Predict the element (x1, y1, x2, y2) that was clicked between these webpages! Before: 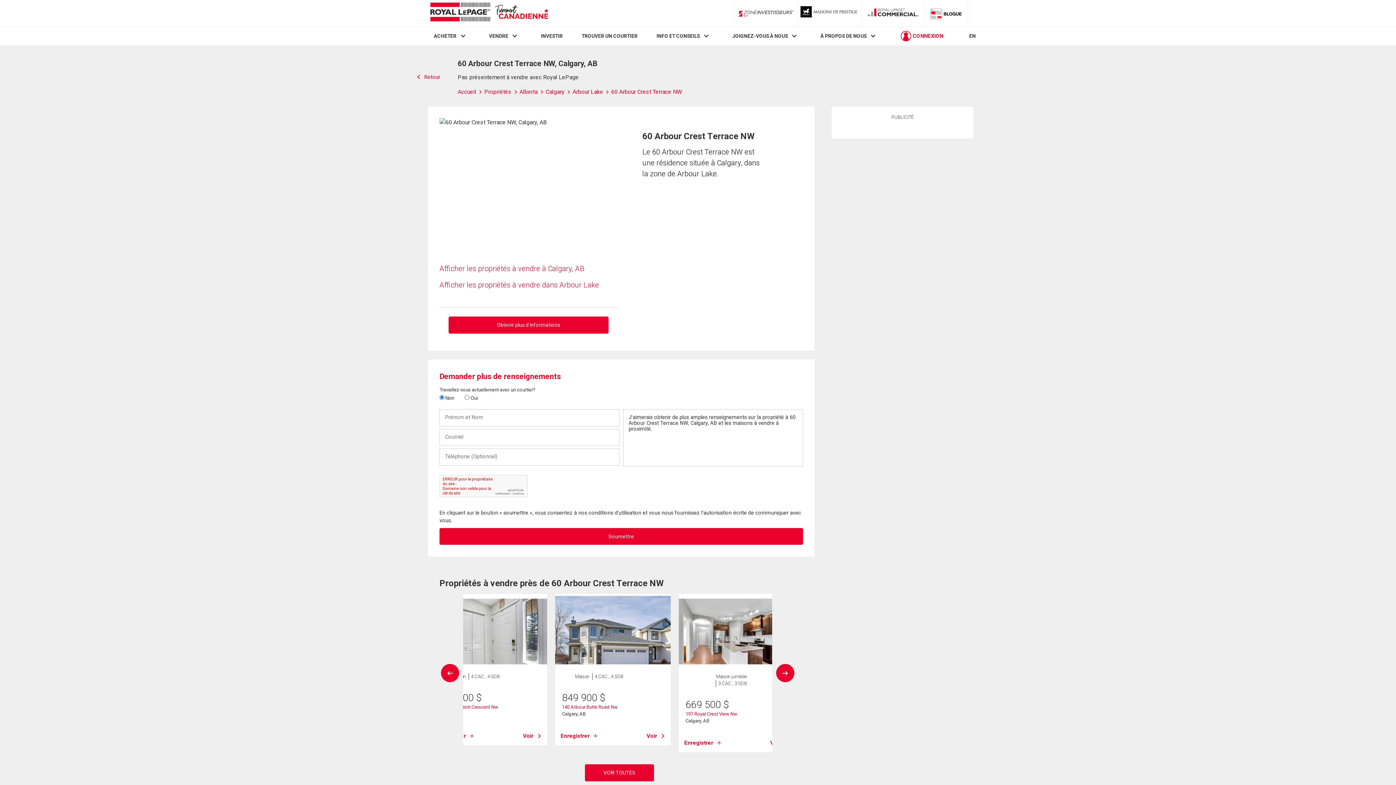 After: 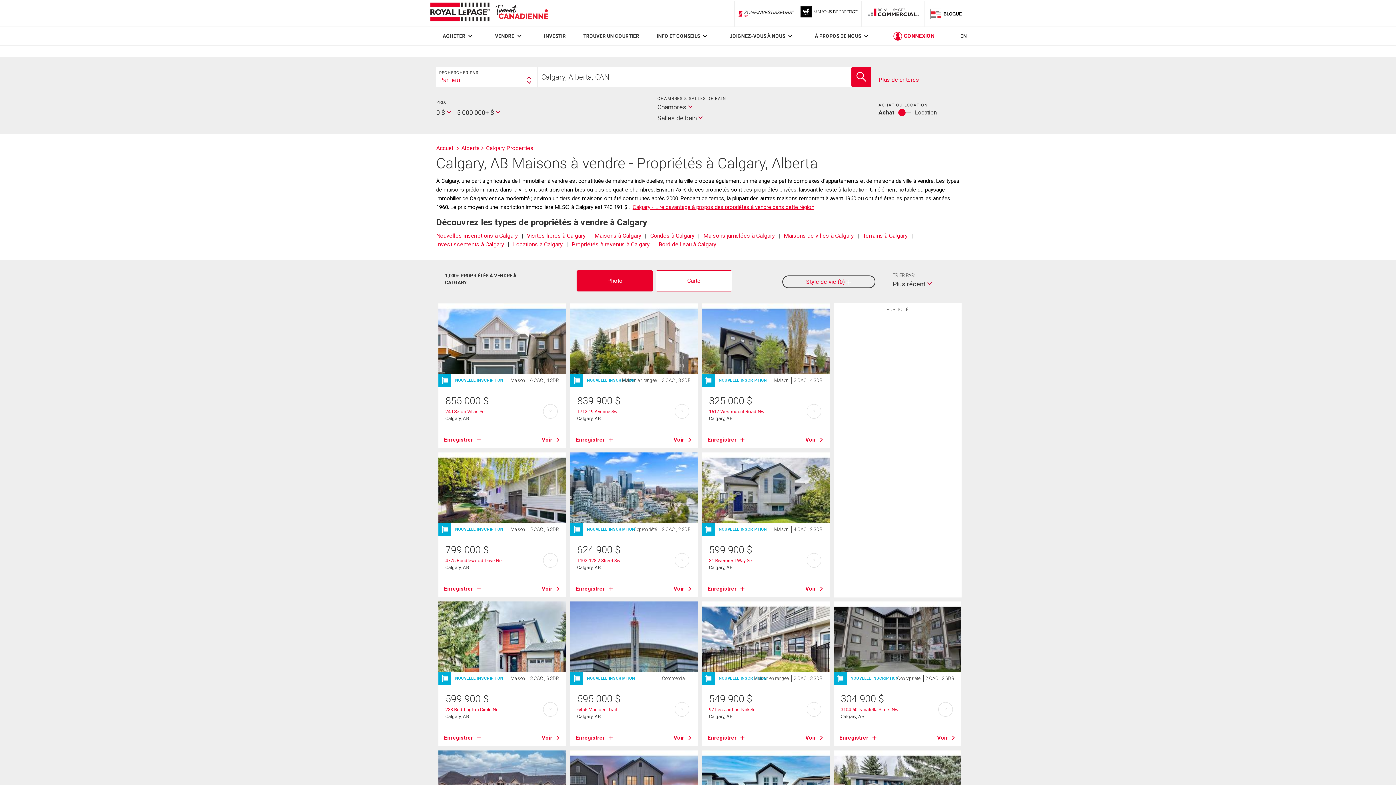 Action: label: Afficher les propriétés à vendre à Calgary, AB bbox: (439, 264, 584, 273)